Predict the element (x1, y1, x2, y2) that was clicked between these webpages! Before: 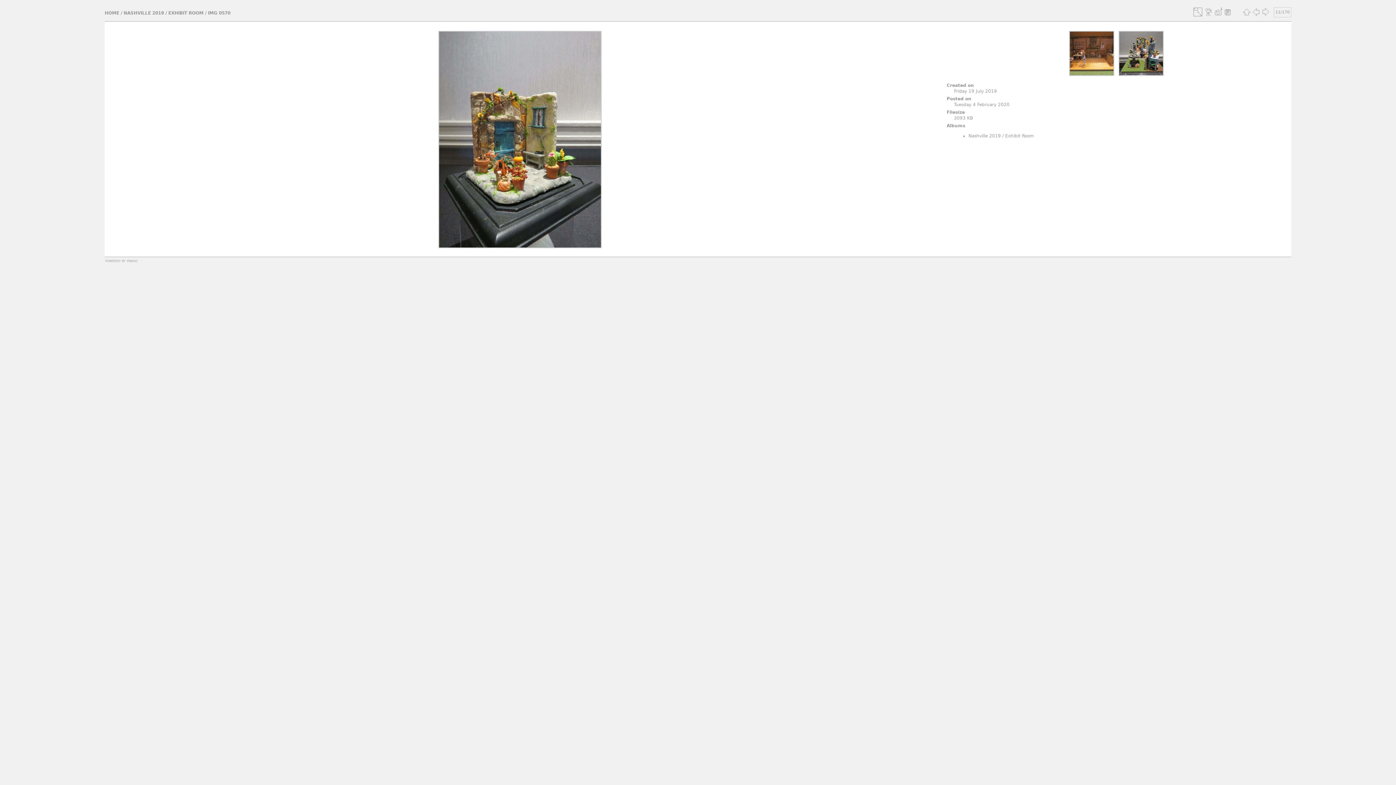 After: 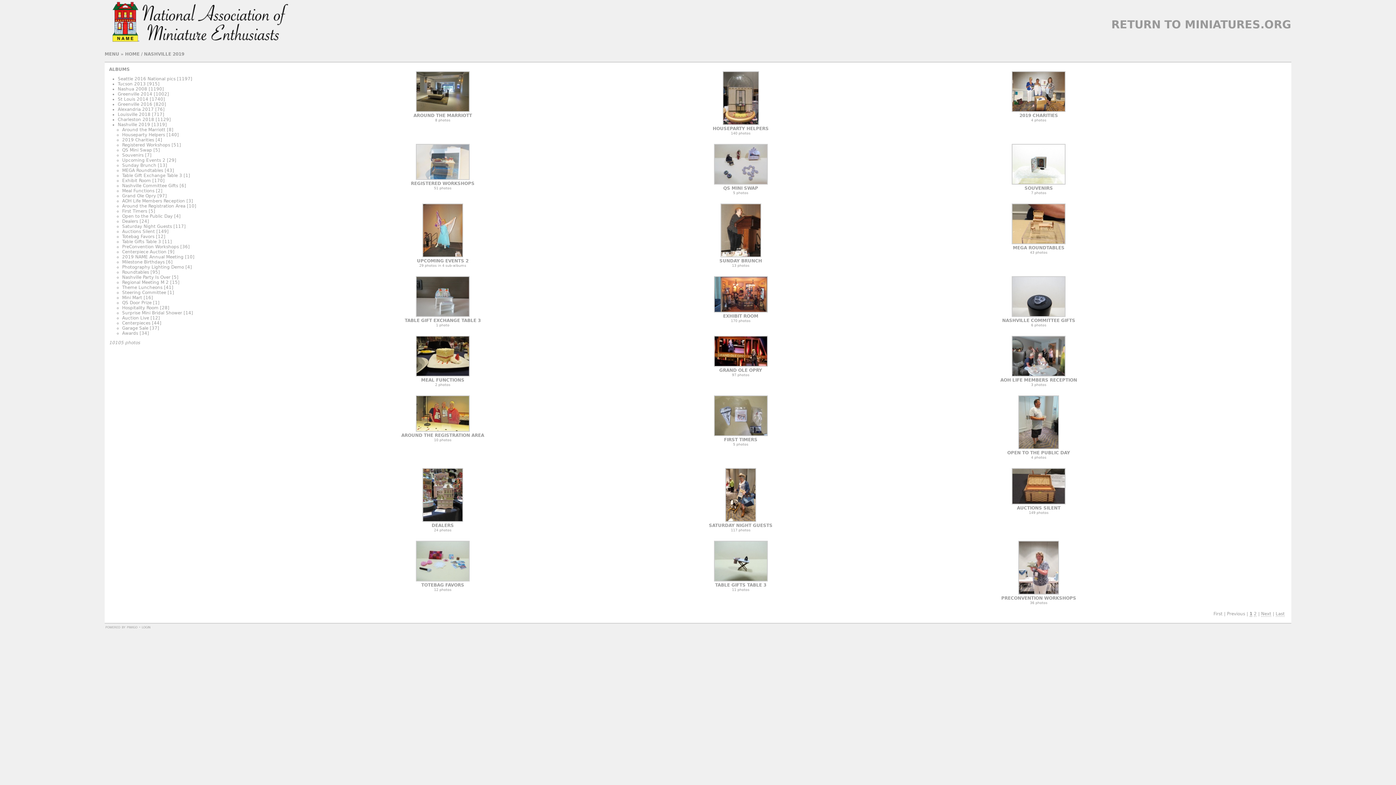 Action: bbox: (968, 133, 1001, 138) label: Nashville 2019